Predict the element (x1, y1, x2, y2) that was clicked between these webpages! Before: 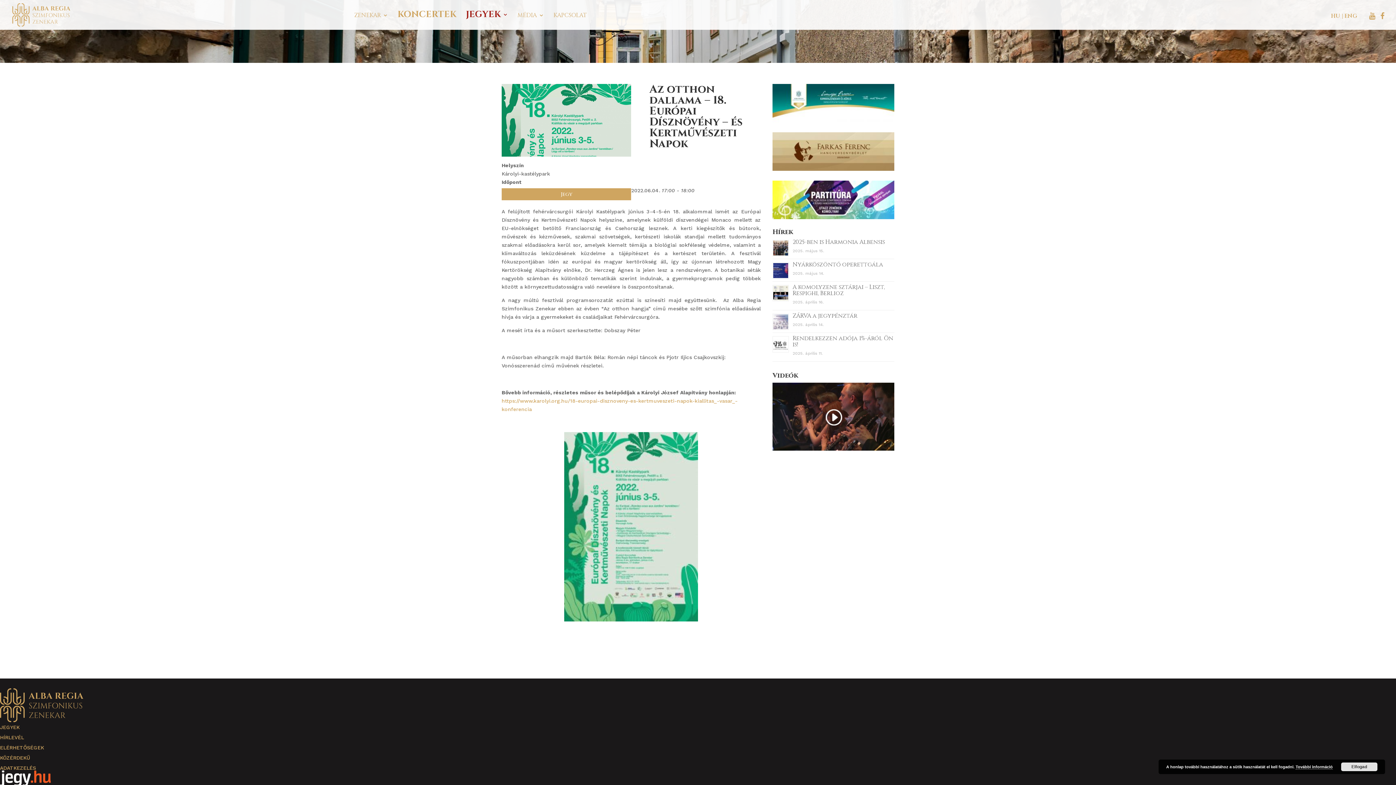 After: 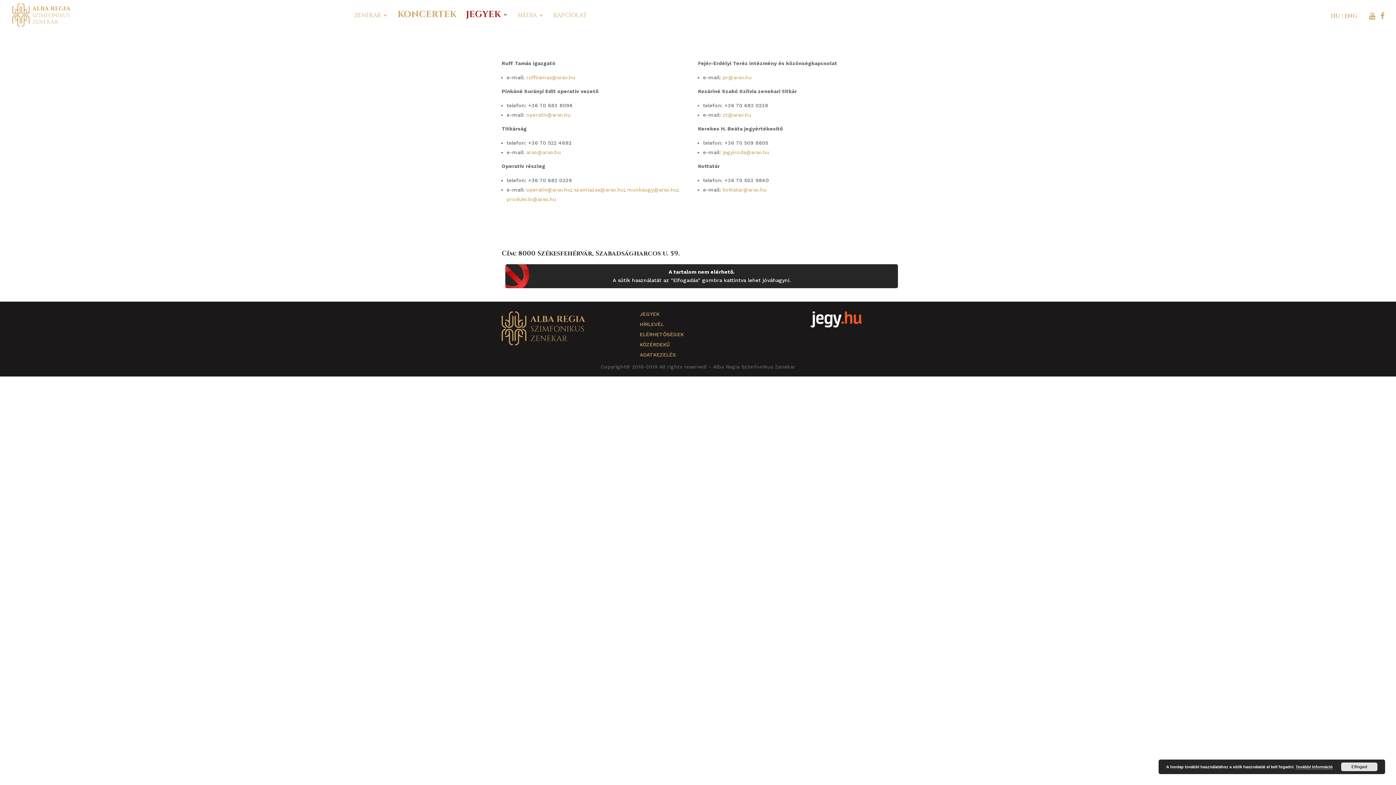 Action: label: ELÉRHETŐSÉGEK bbox: (0, 745, 44, 750)